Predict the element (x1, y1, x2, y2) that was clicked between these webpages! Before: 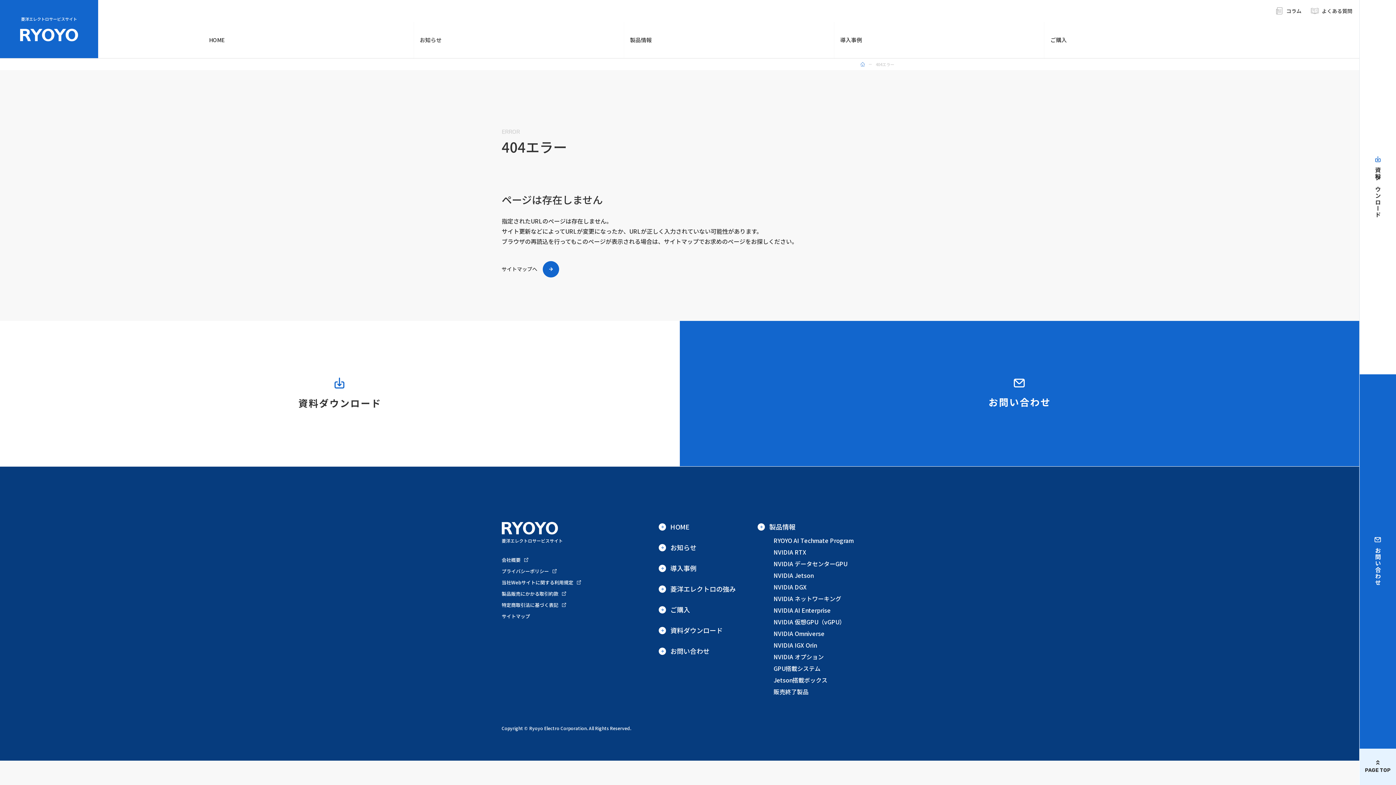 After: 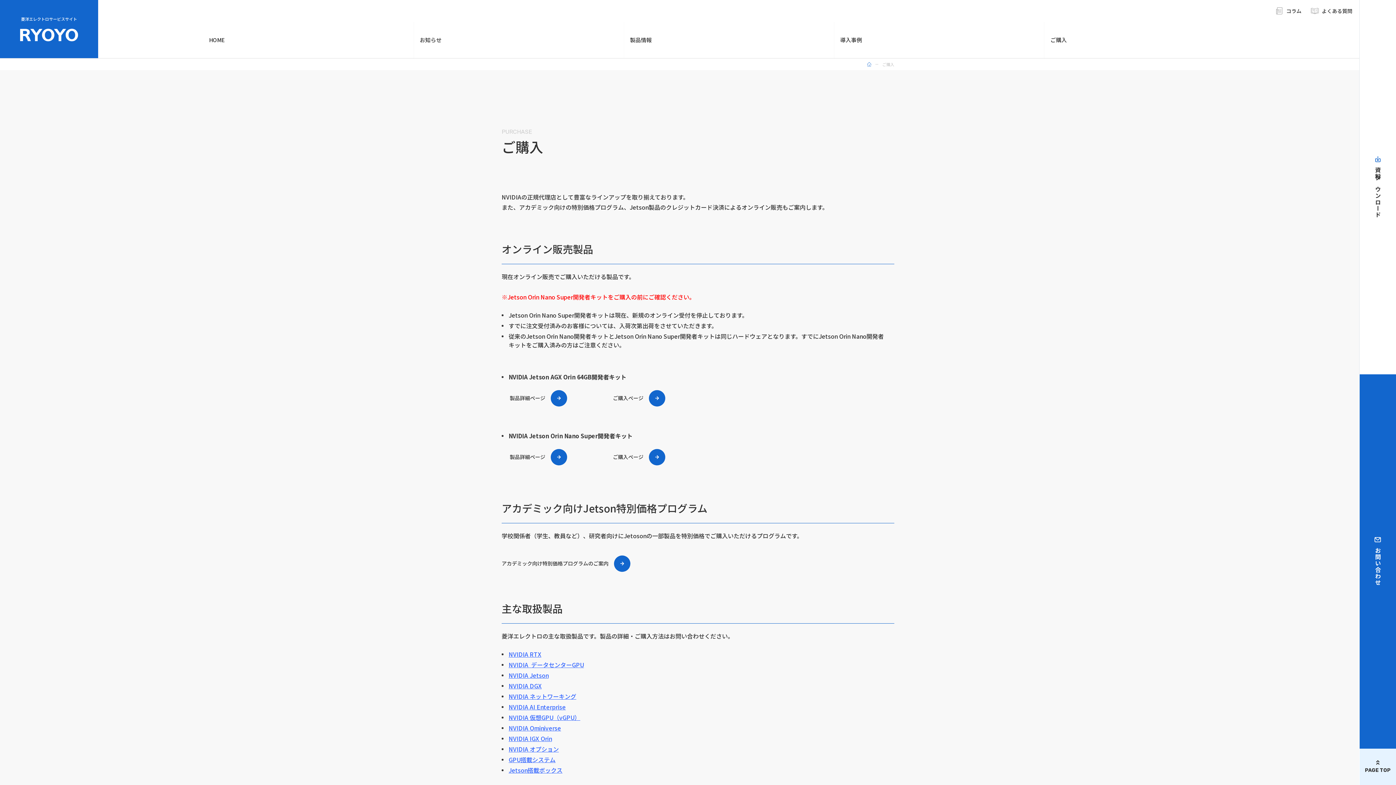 Action: bbox: (1044, 21, 1254, 58) label: ご購入